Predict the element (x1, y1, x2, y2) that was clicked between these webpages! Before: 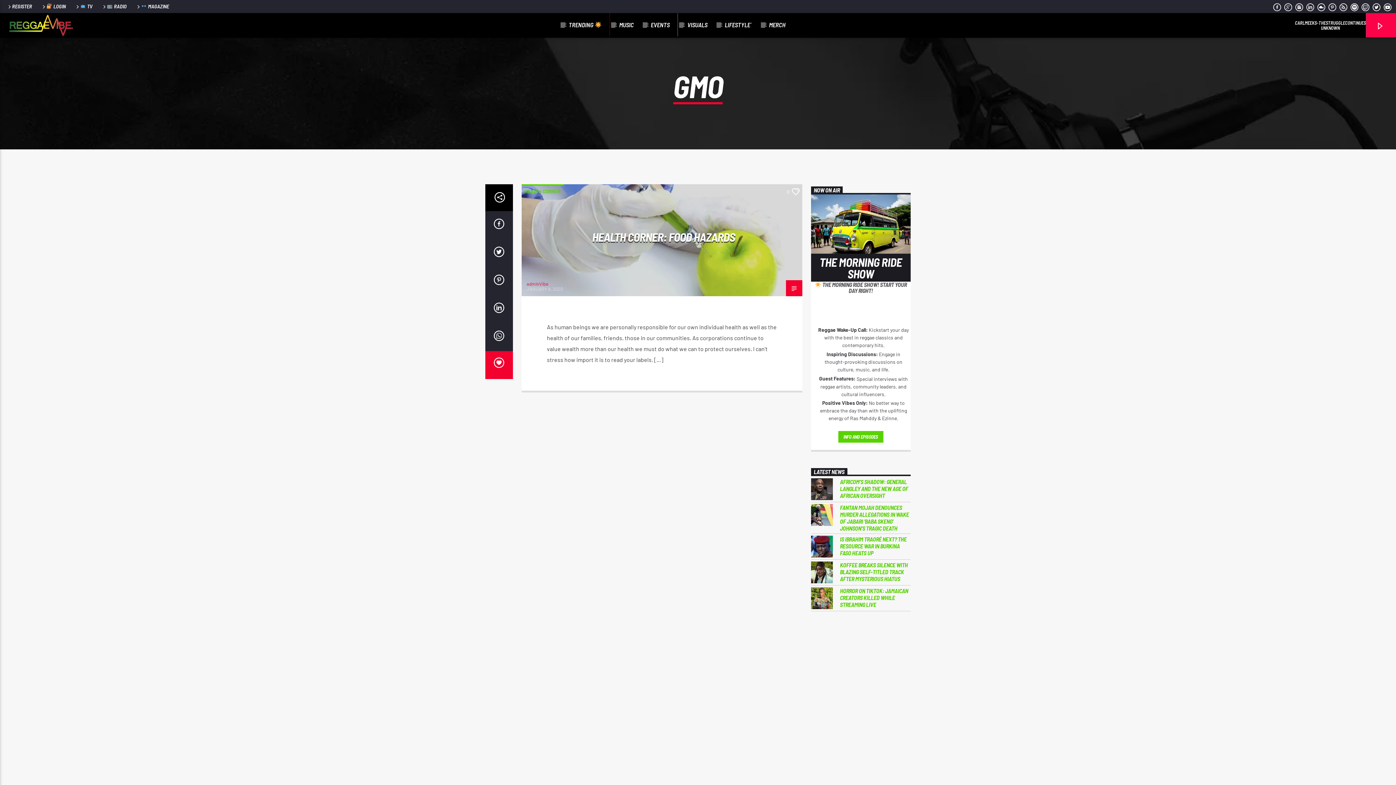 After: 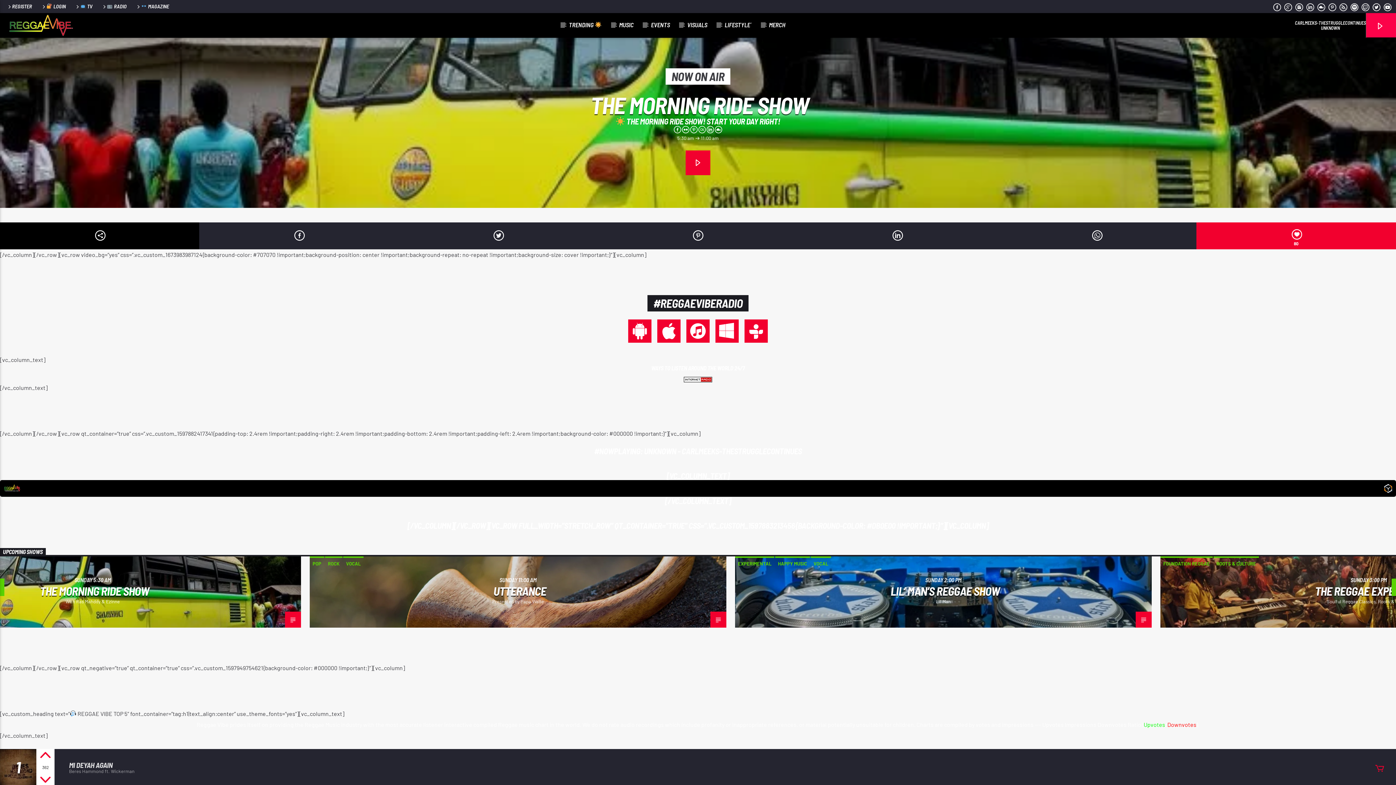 Action: bbox: (98, 3, 129, 9) label:  RADIO